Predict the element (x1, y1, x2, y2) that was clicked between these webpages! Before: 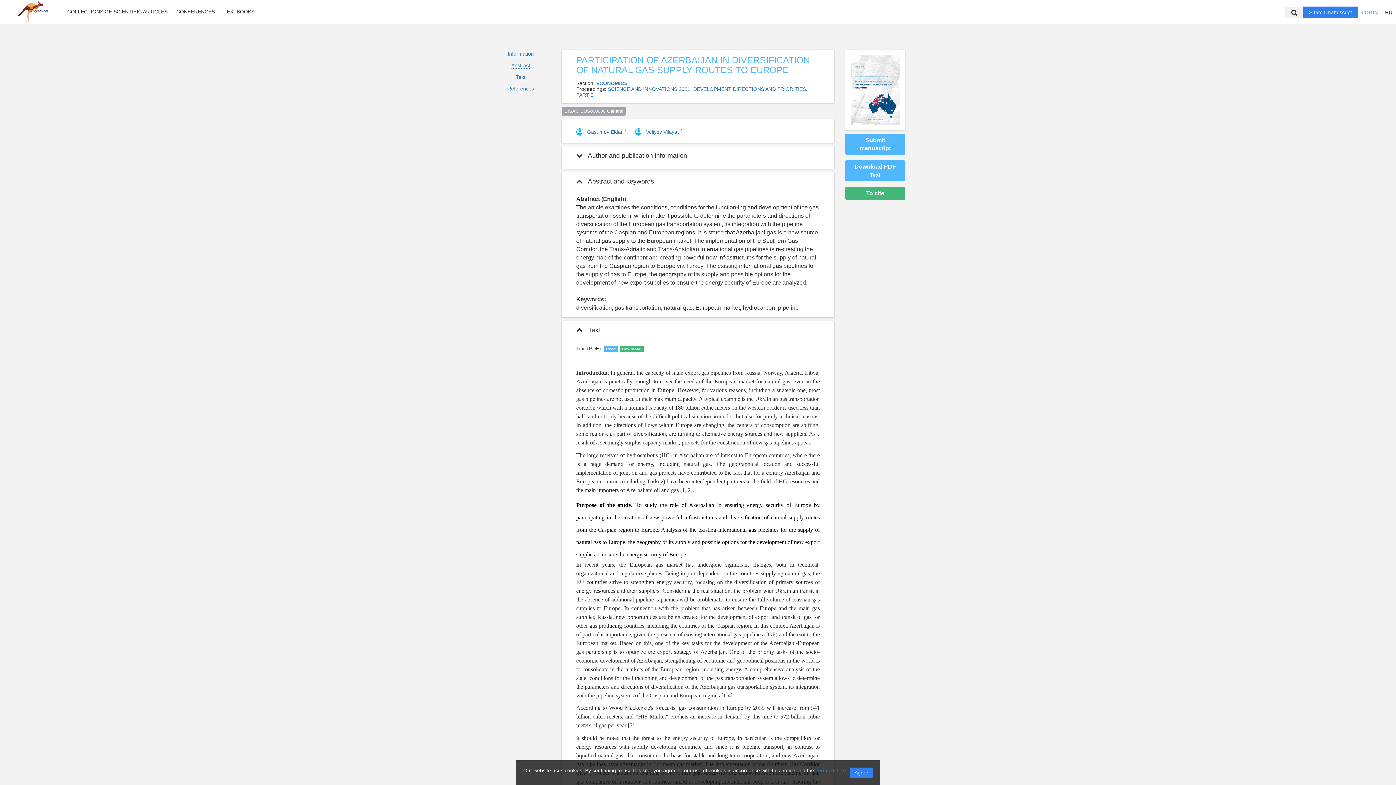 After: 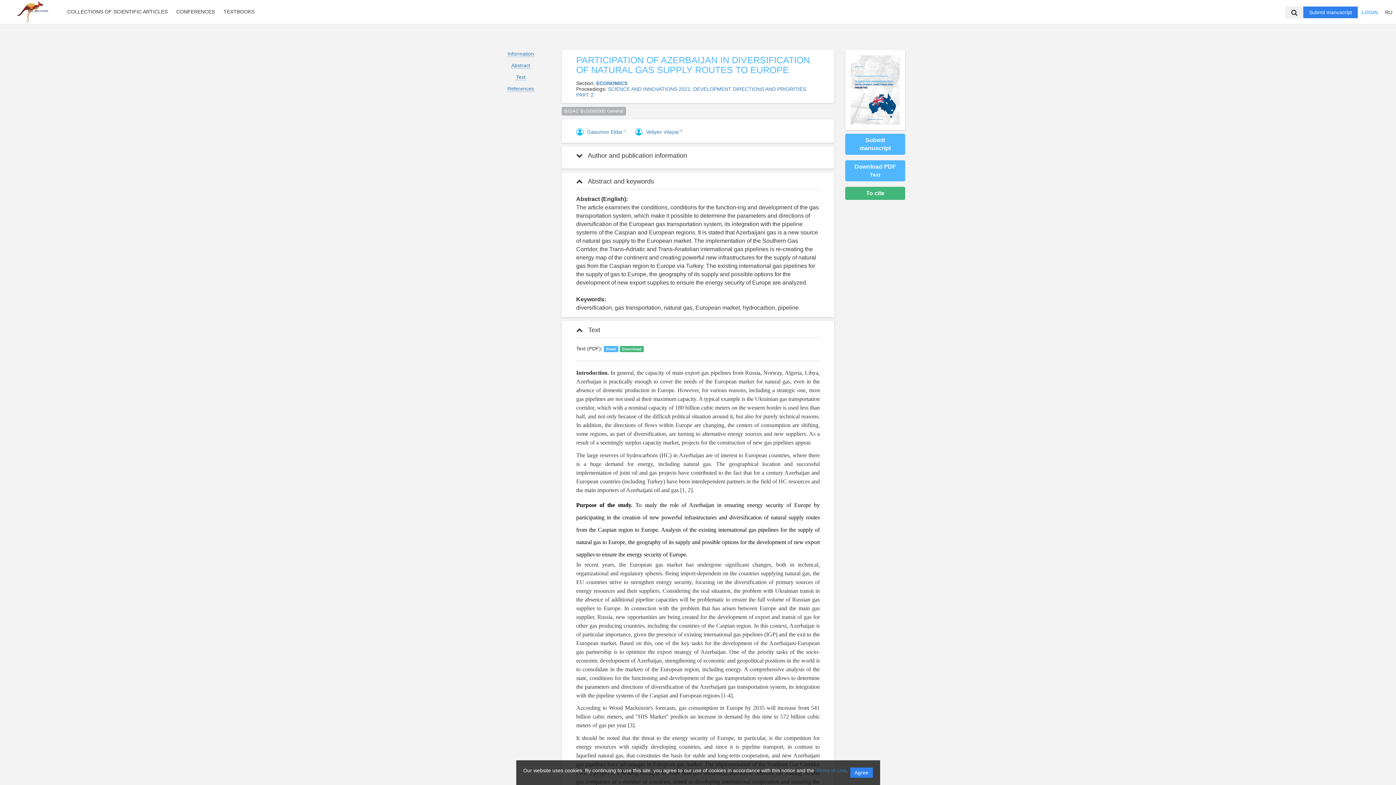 Action: label: BISAC BUS000000 General bbox: (561, 106, 626, 115)